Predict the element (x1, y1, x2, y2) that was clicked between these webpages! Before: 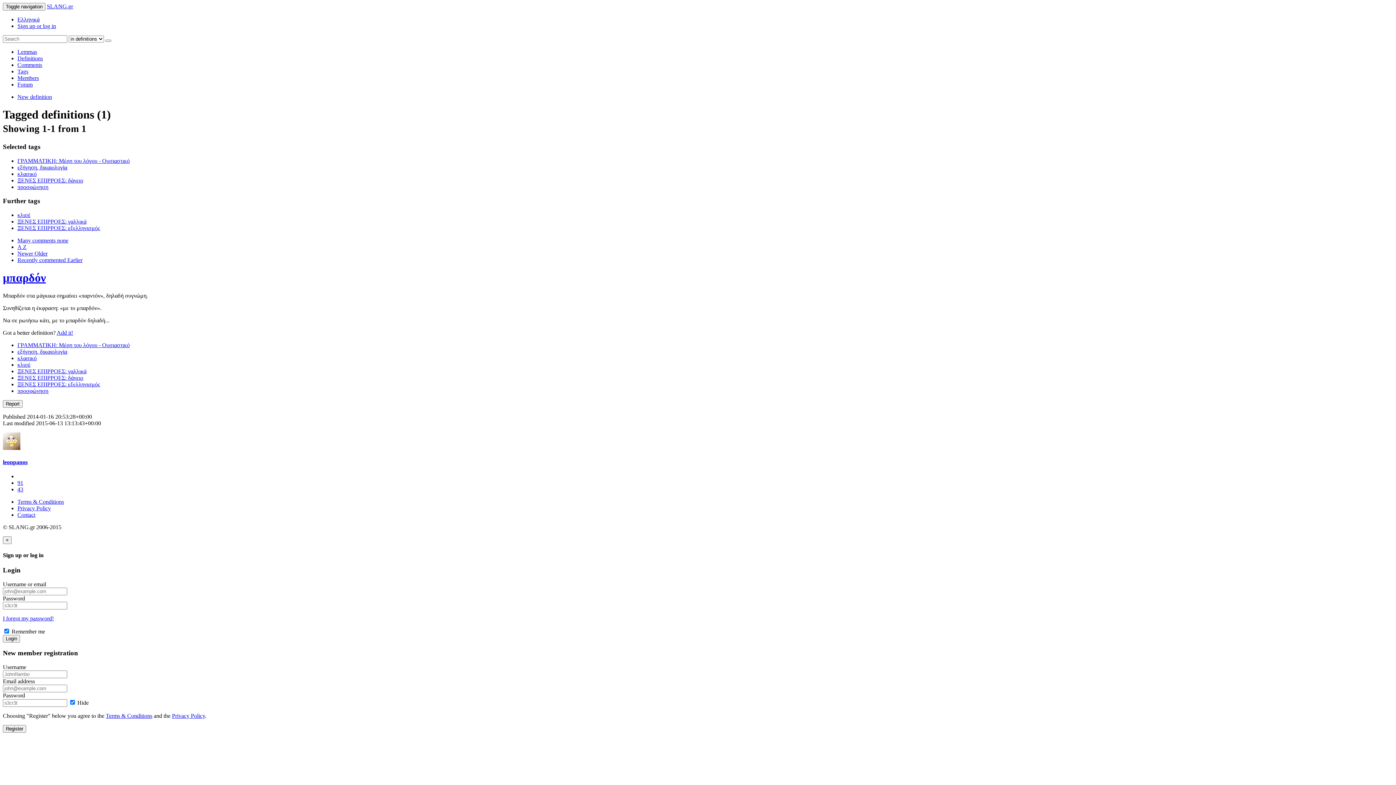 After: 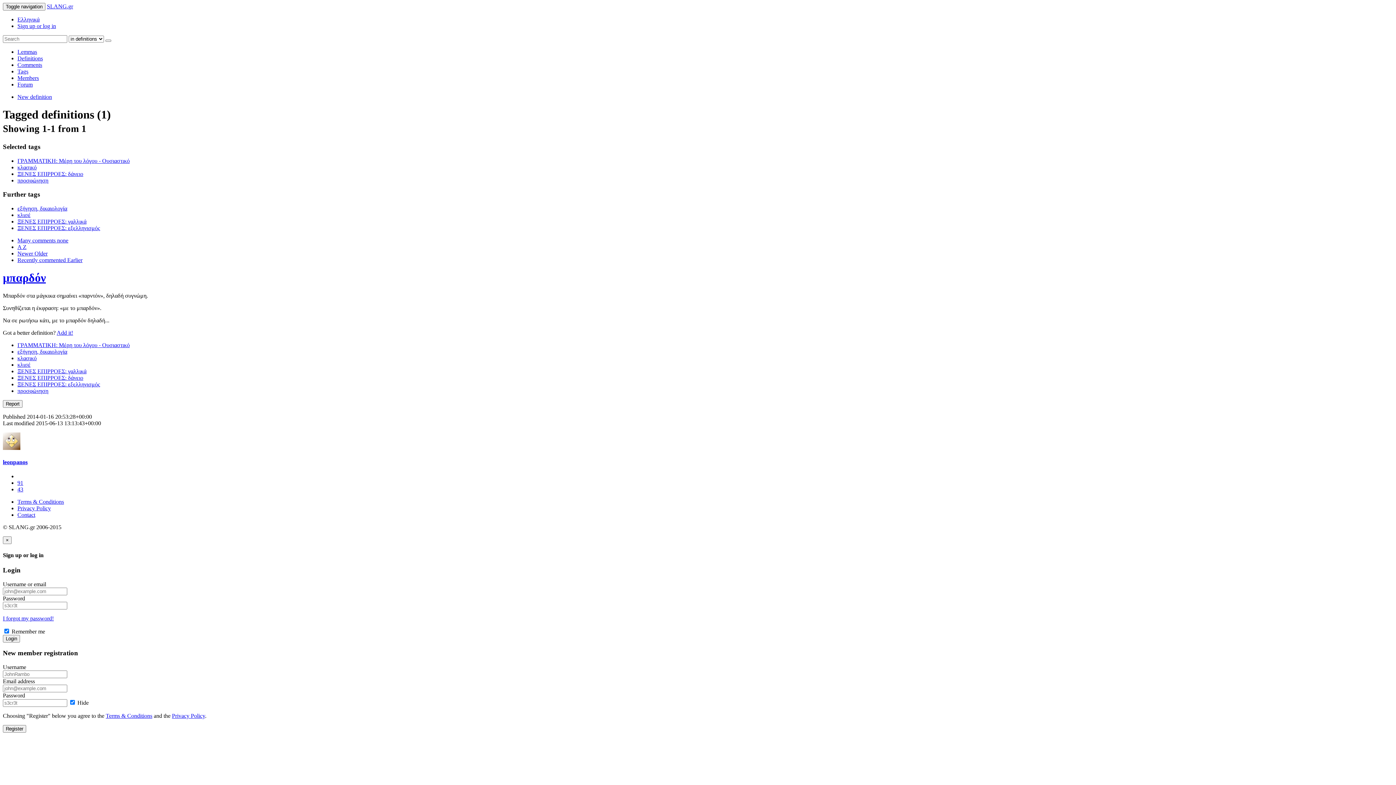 Action: label: εξήγηση, δικαιολογία bbox: (17, 164, 67, 170)